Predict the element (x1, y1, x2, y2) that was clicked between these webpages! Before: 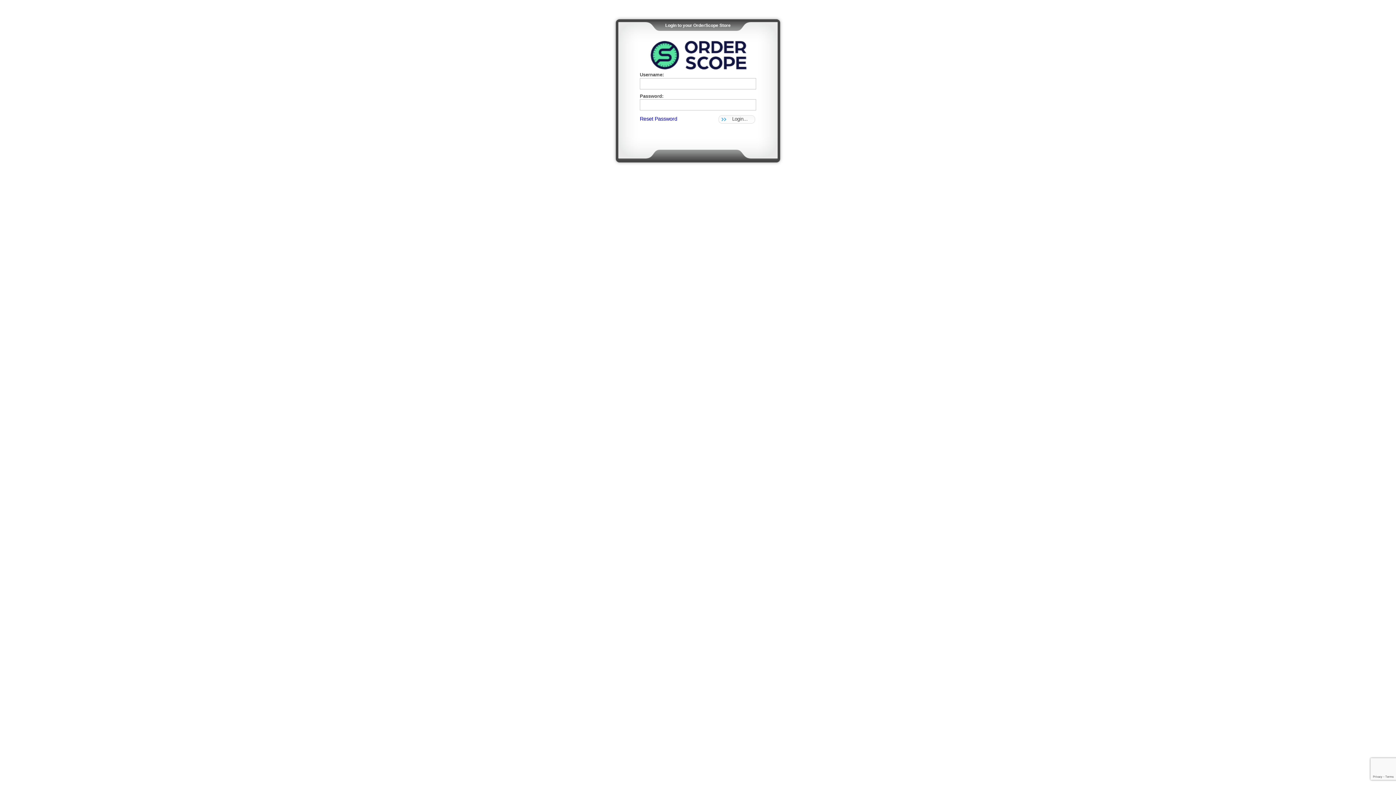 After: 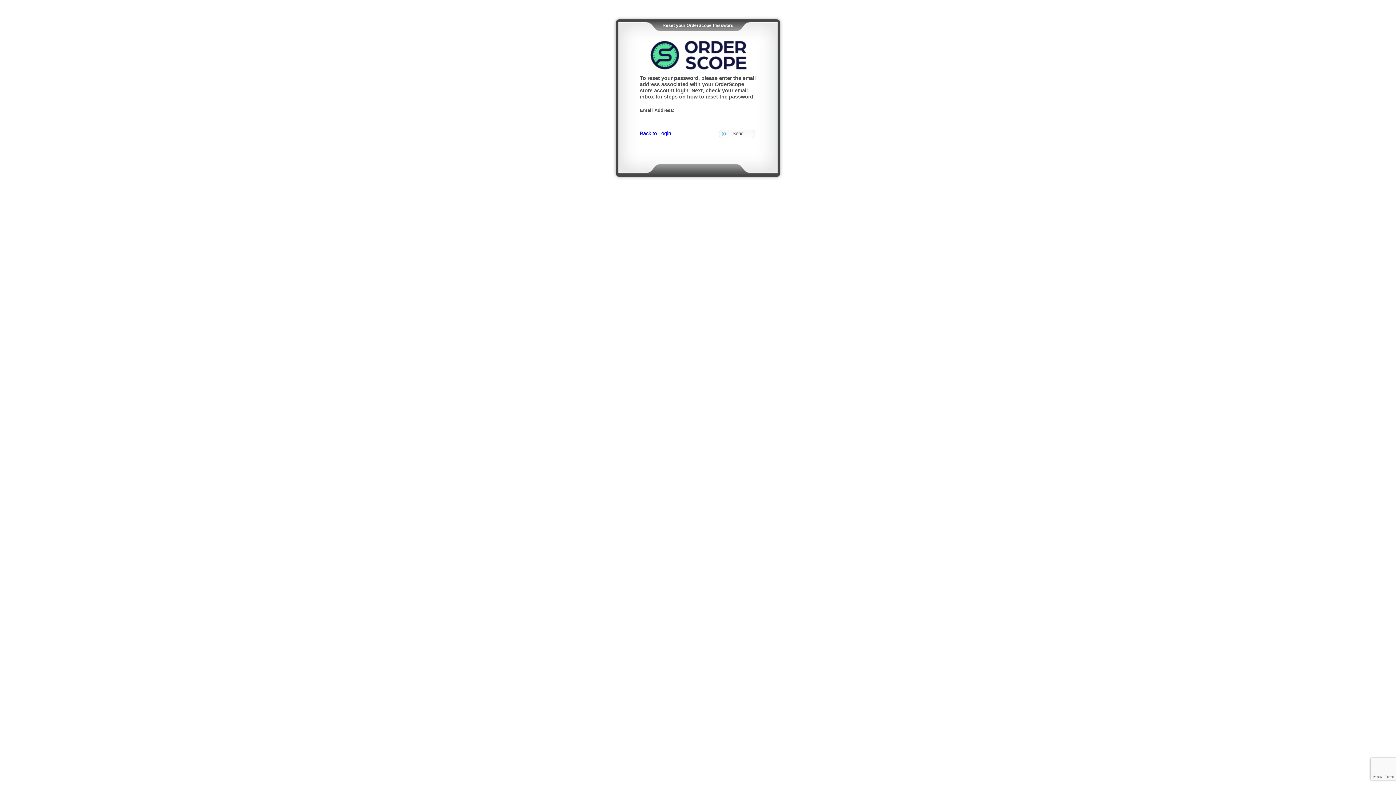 Action: label: Reset Password bbox: (640, 116, 677, 121)